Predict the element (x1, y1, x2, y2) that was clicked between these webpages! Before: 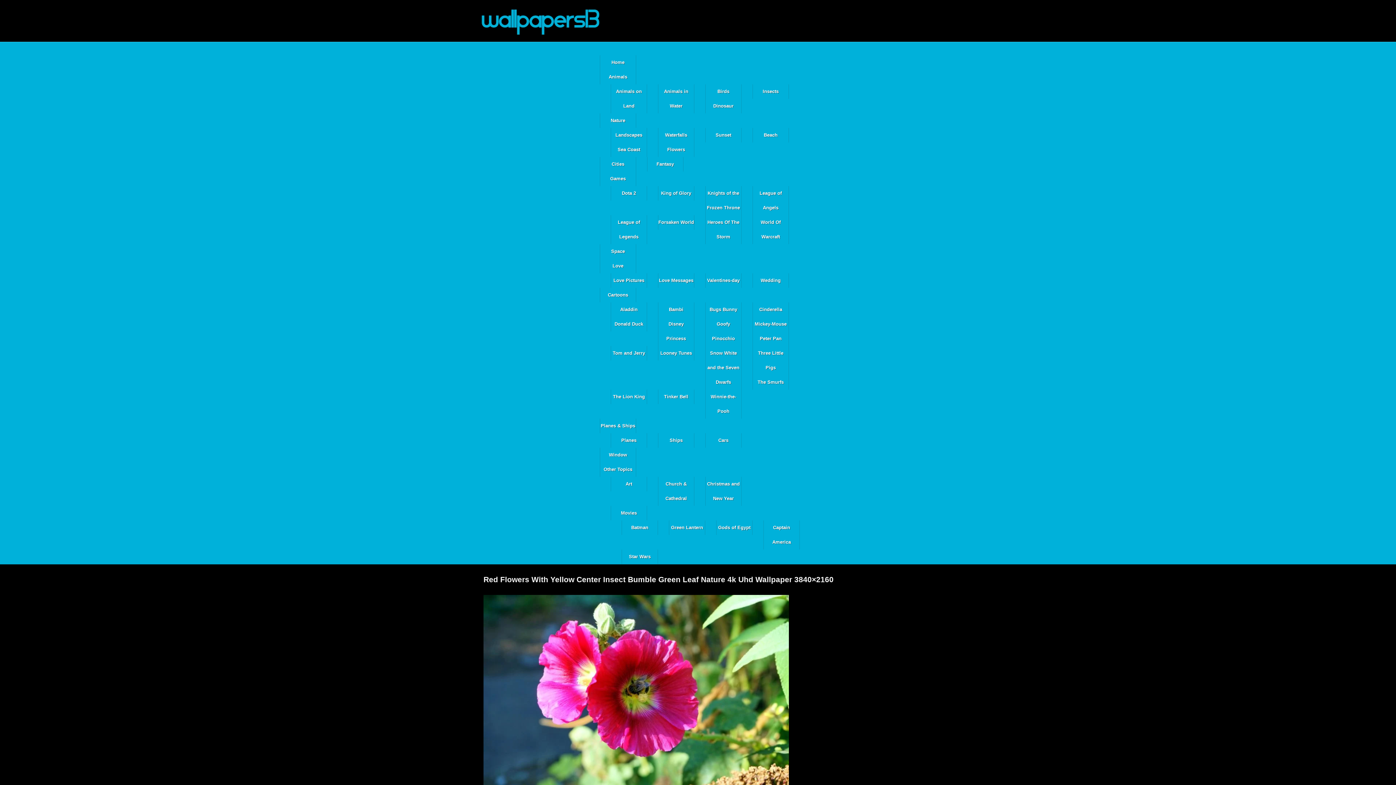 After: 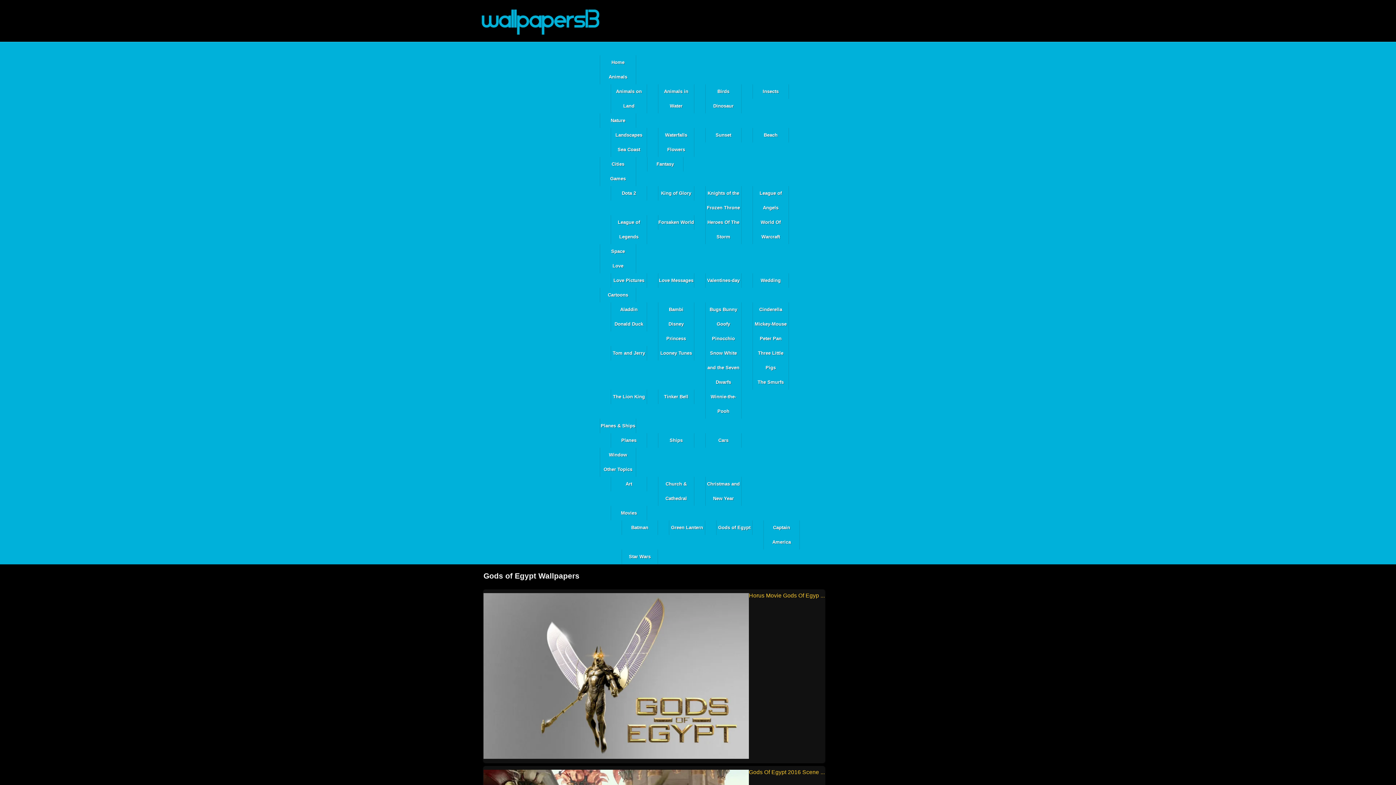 Action: bbox: (716, 520, 752, 535) label: Gods of Egypt